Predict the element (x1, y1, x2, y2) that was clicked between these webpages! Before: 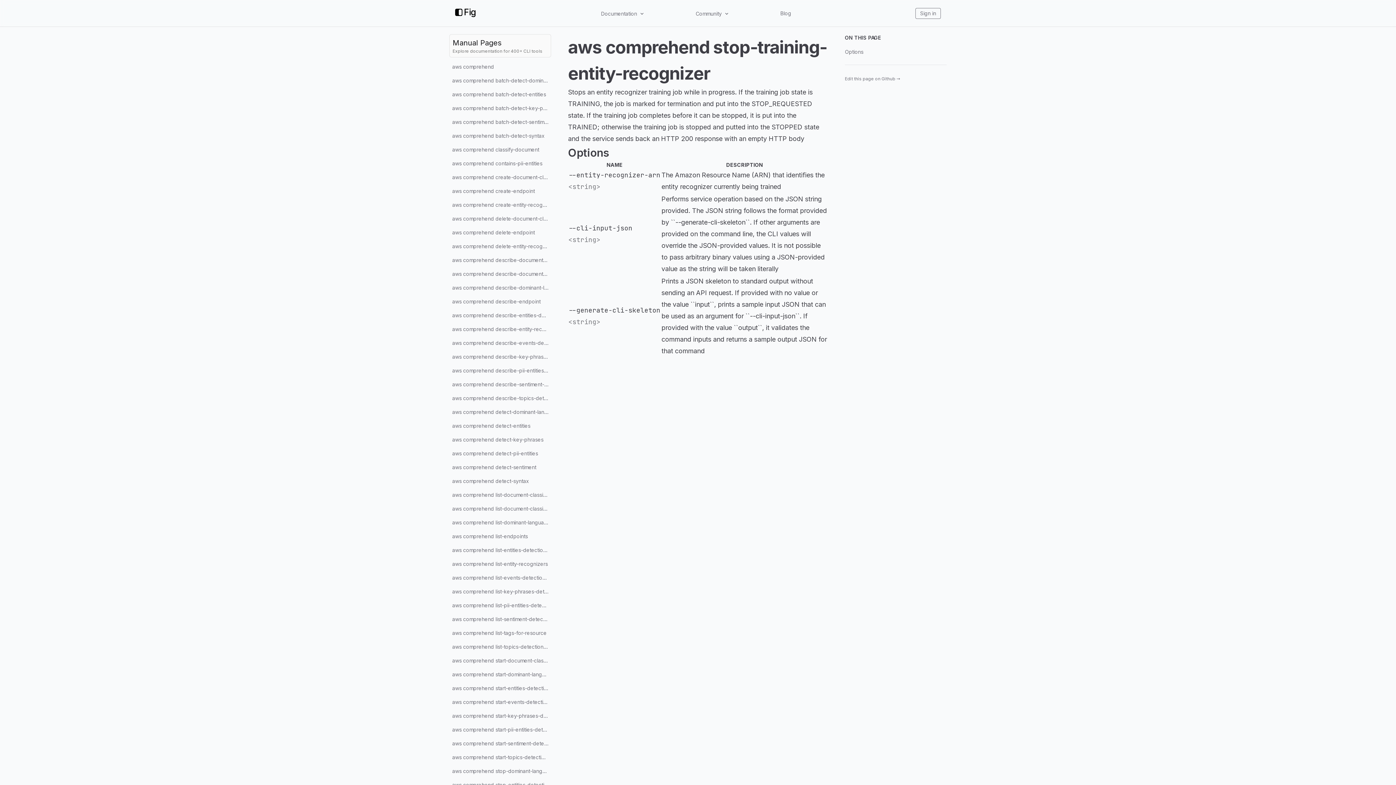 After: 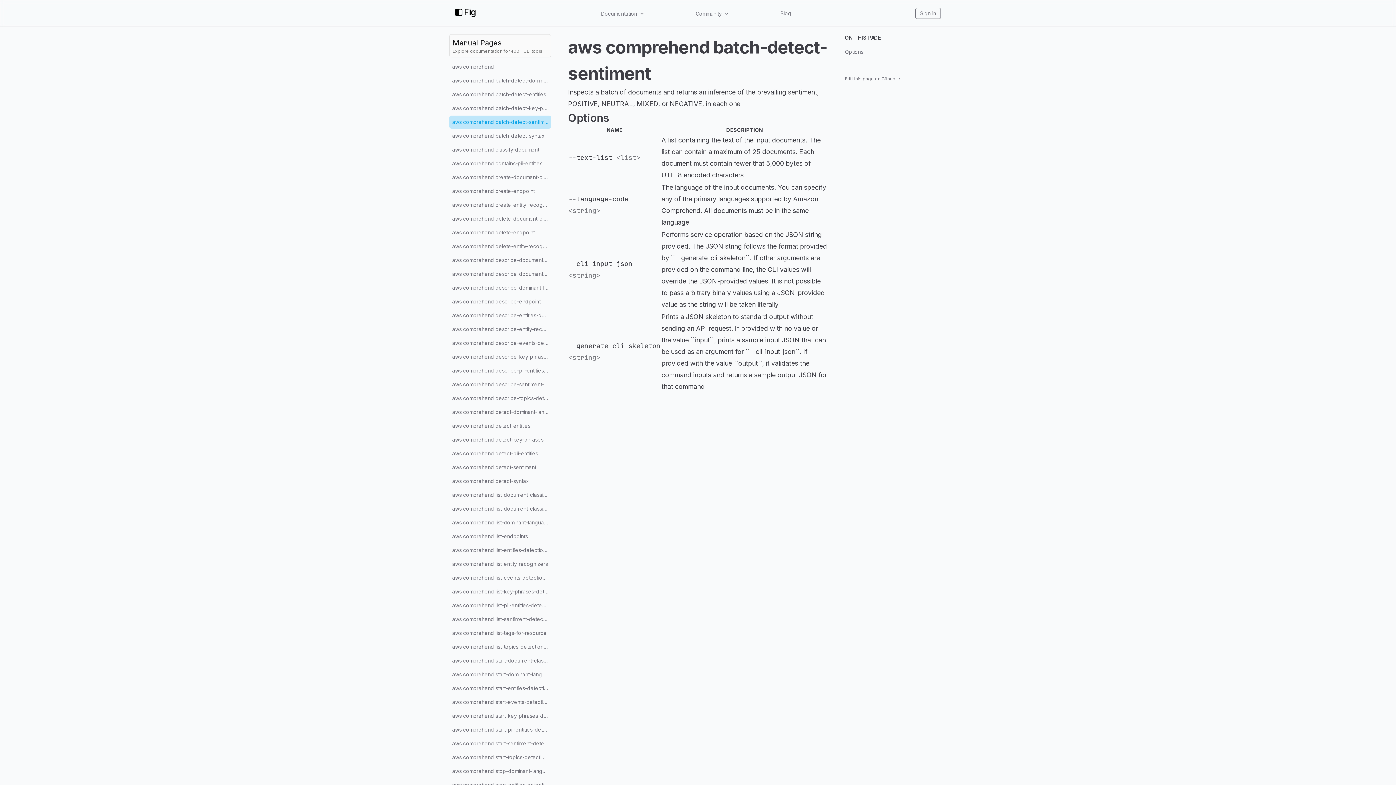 Action: bbox: (449, 115, 551, 128) label: aws comprehend batch-detect-sentiment